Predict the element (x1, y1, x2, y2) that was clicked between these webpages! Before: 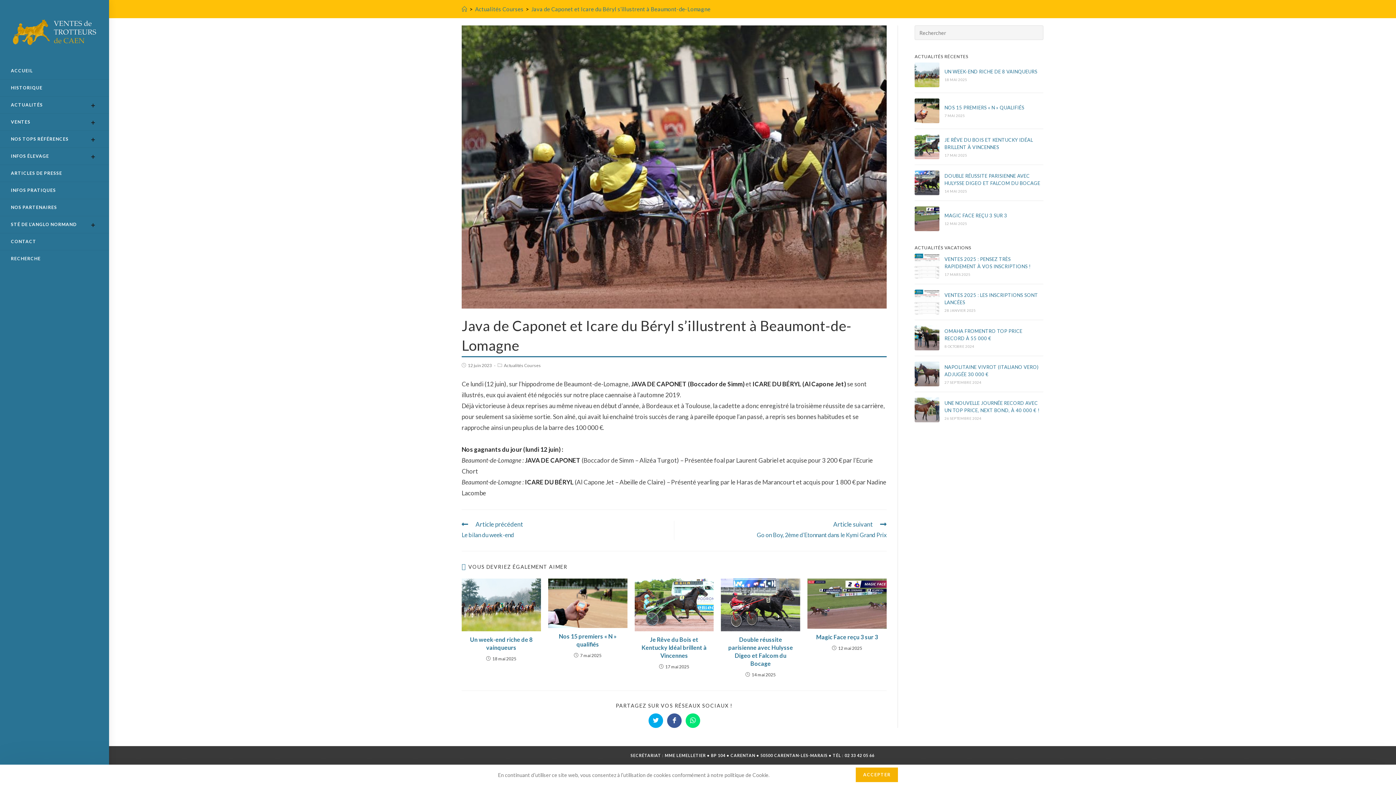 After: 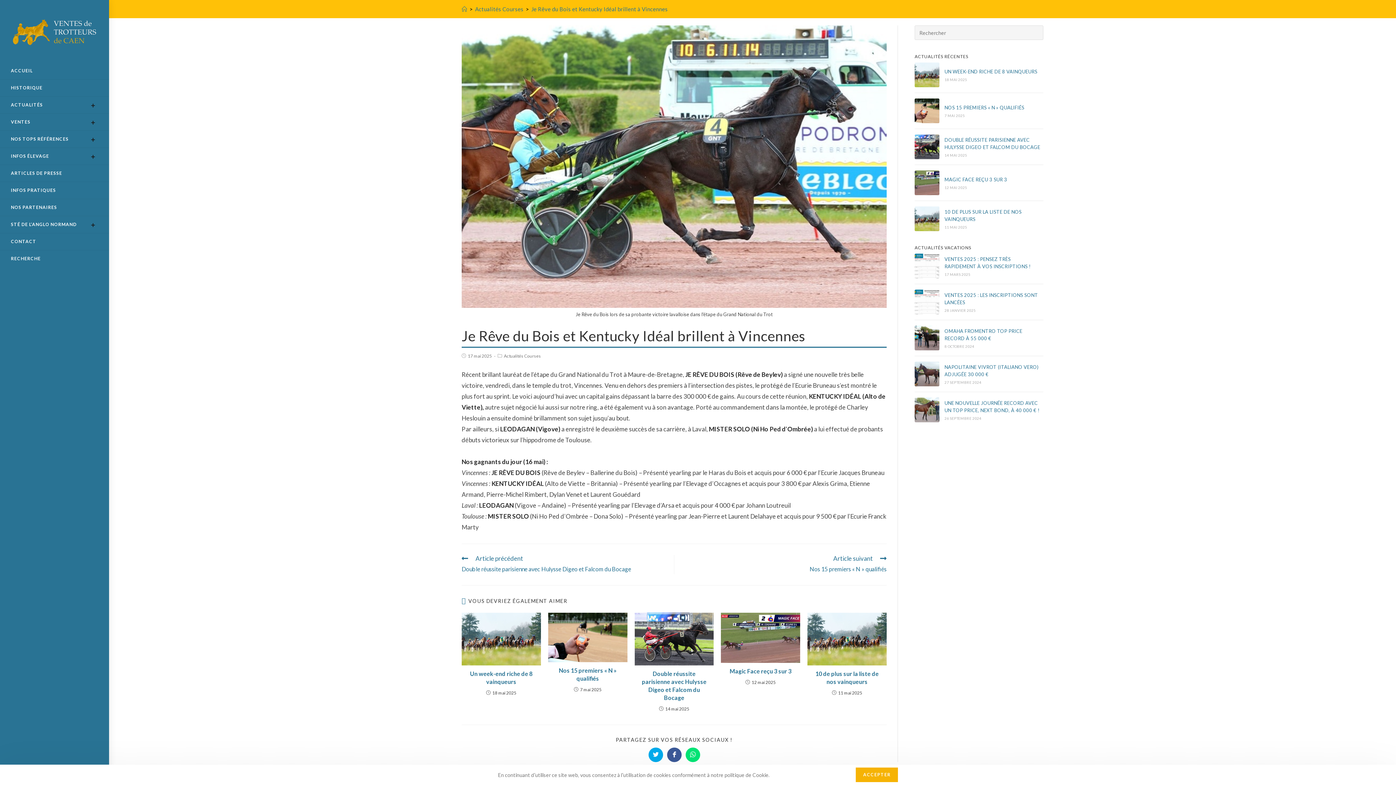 Action: label: Je Rêve du Bois et Kentucky Idéal brillent à Vincennes bbox: (639, 635, 709, 659)